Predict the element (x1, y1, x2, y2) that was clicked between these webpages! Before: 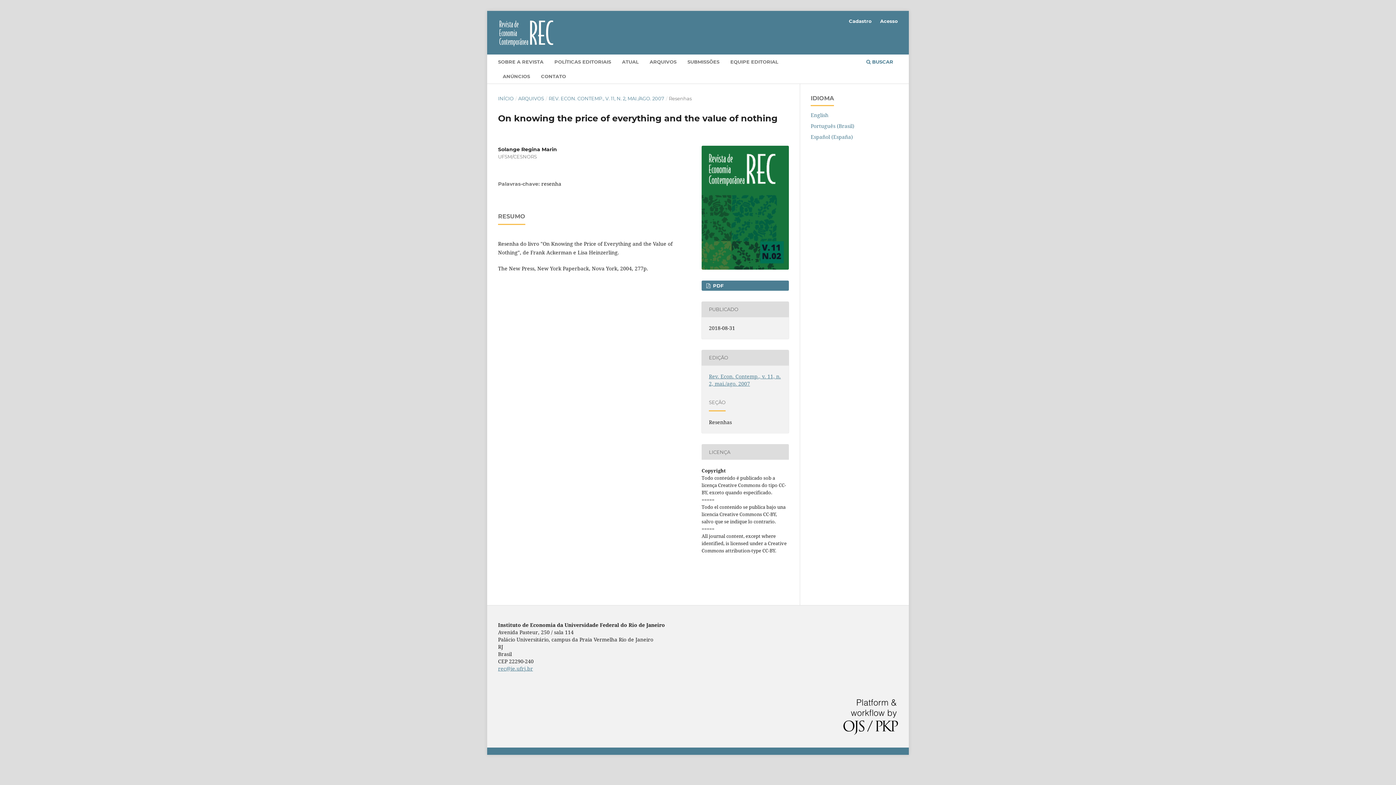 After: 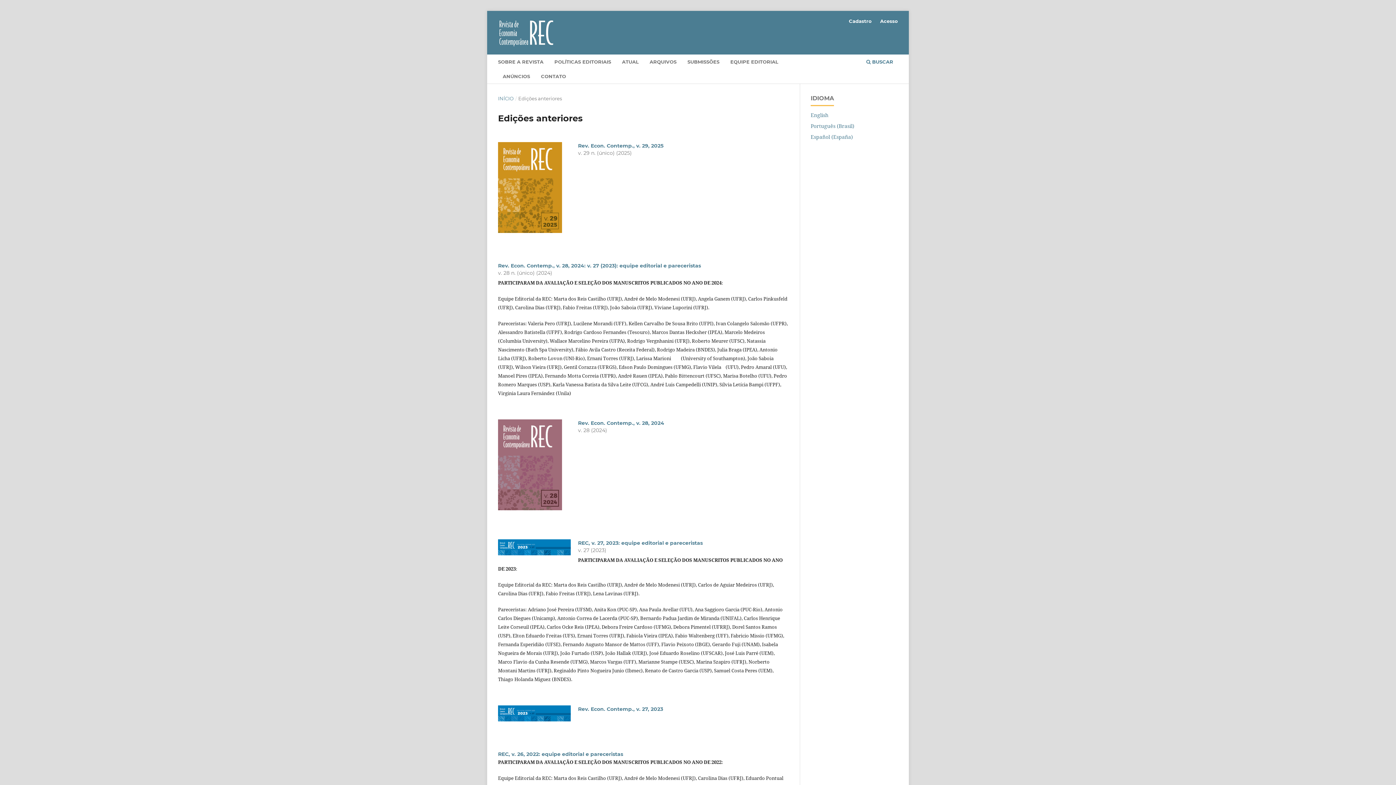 Action: label: ARQUIVOS bbox: (647, 56, 679, 69)